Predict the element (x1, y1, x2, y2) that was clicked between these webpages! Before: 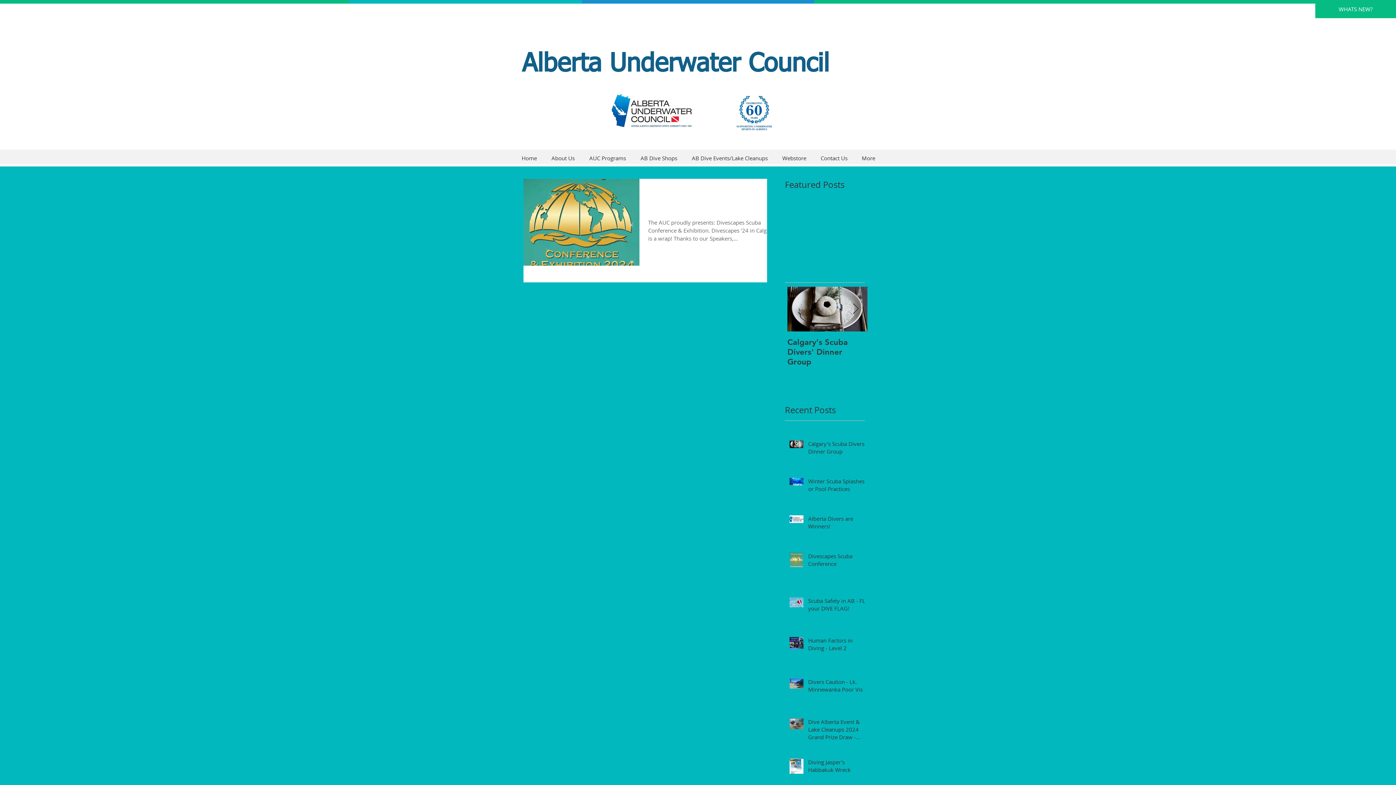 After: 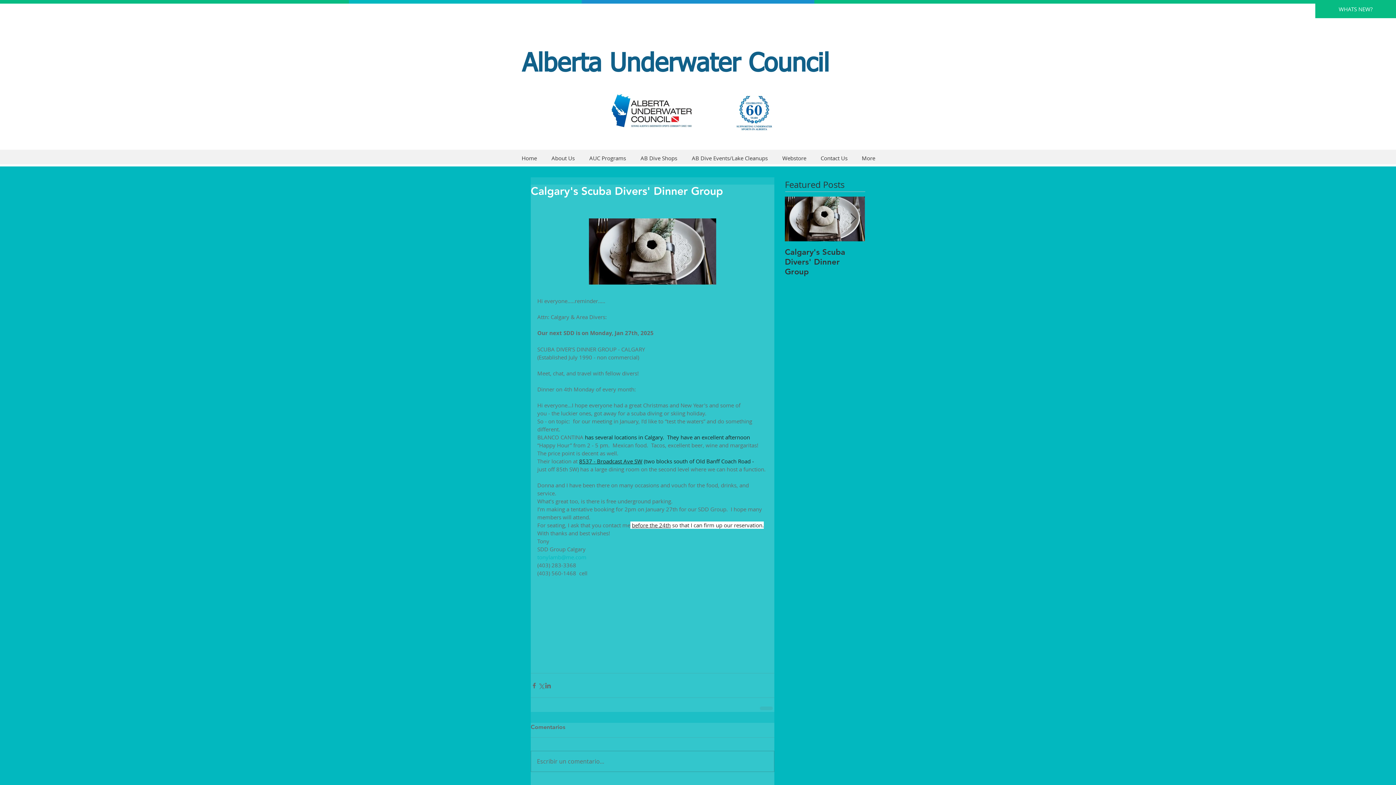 Action: bbox: (787, 337, 867, 367) label: Calgary's Scuba Divers' Dinner Group